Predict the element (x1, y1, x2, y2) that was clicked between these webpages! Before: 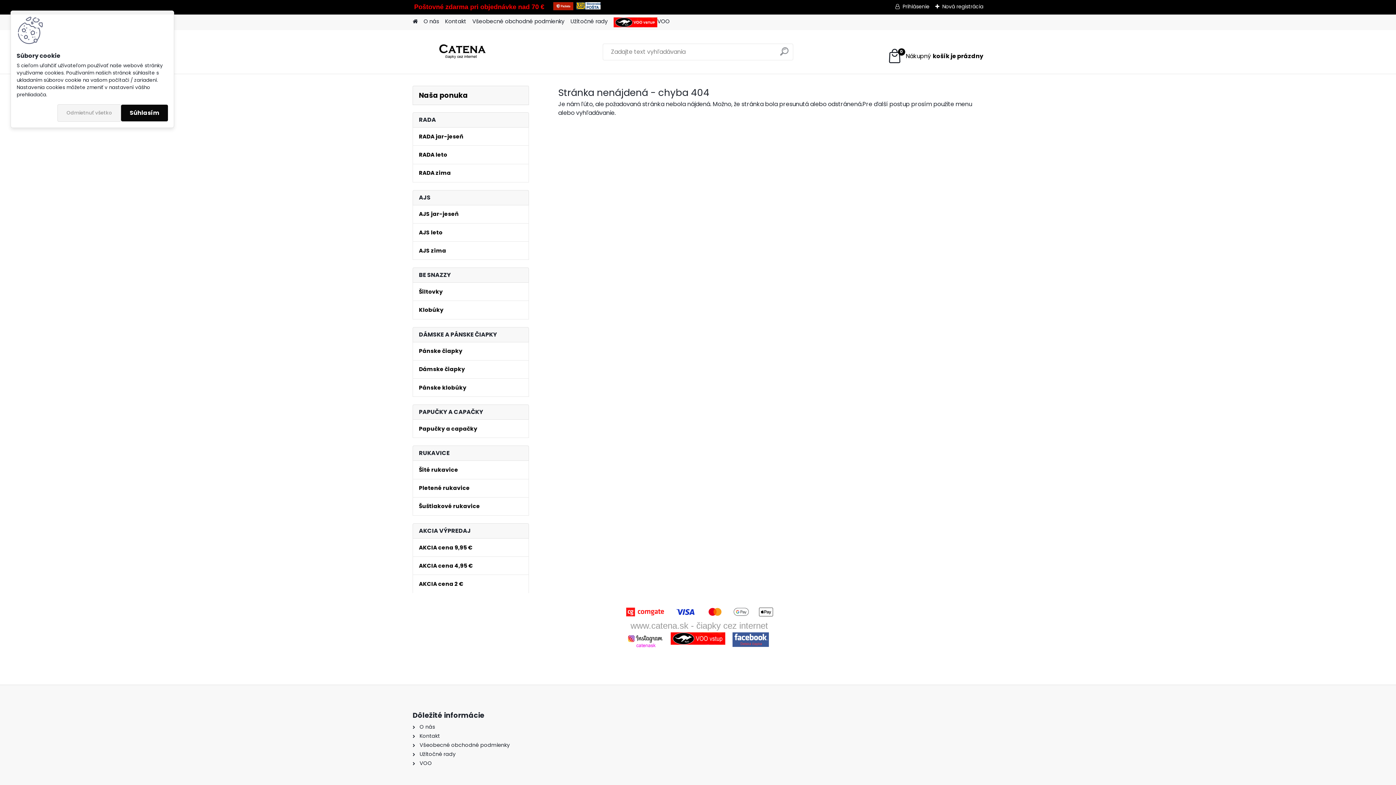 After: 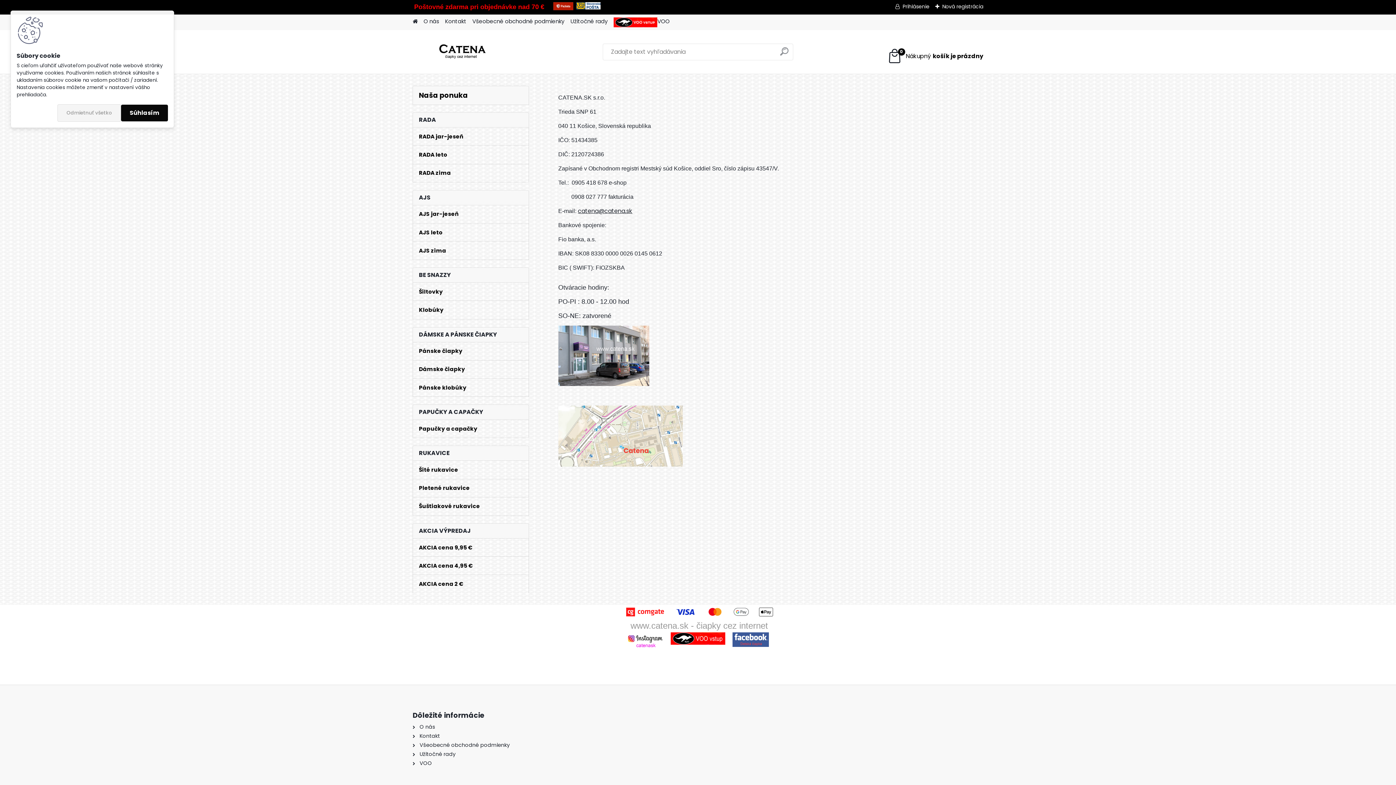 Action: bbox: (445, 14, 466, 28) label: Kontakt